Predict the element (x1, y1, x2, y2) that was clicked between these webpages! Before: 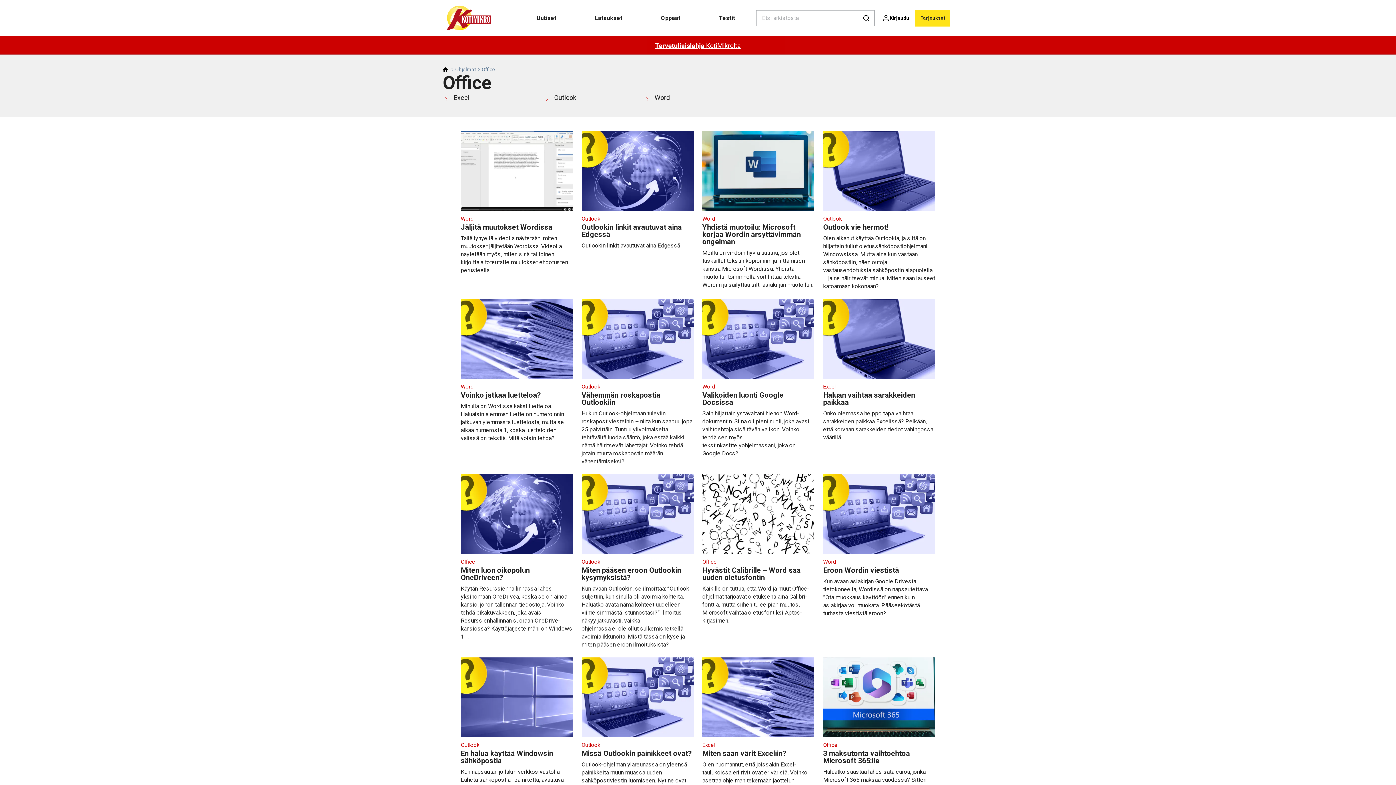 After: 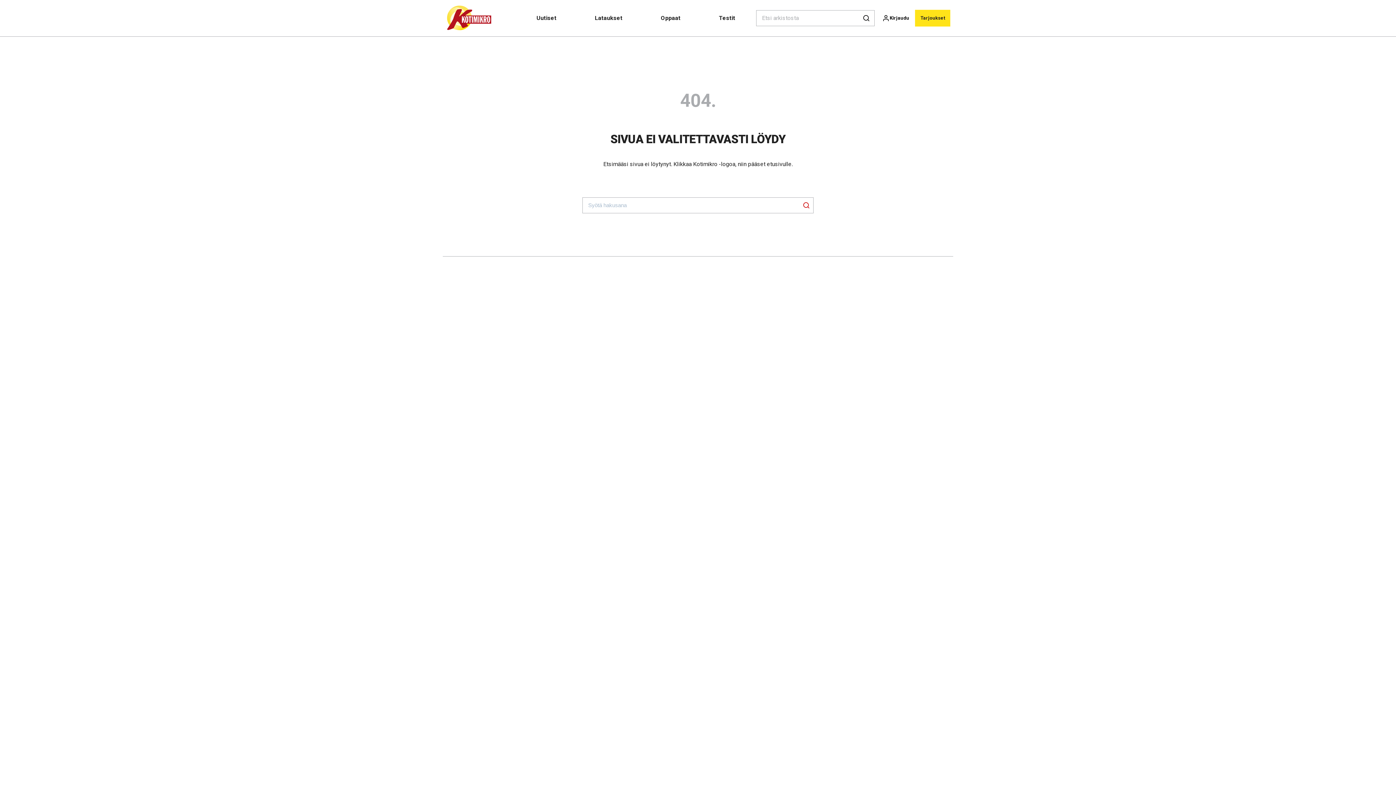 Action: bbox: (460, 657, 573, 816) label: Outlook
En halua käyttää Windowsin sähköpostia

Kun napsautan jollakin verkkosivustolla Lähetä sähköpostia -painiketta, avautuva ohjelma on aina Windows Mail. Yleensä käytän Outlook-sähköpostiohjelmaa ja haluaisin tehdä asetuksen, joka avaa sähköpostilinkit aina Outlookissa.